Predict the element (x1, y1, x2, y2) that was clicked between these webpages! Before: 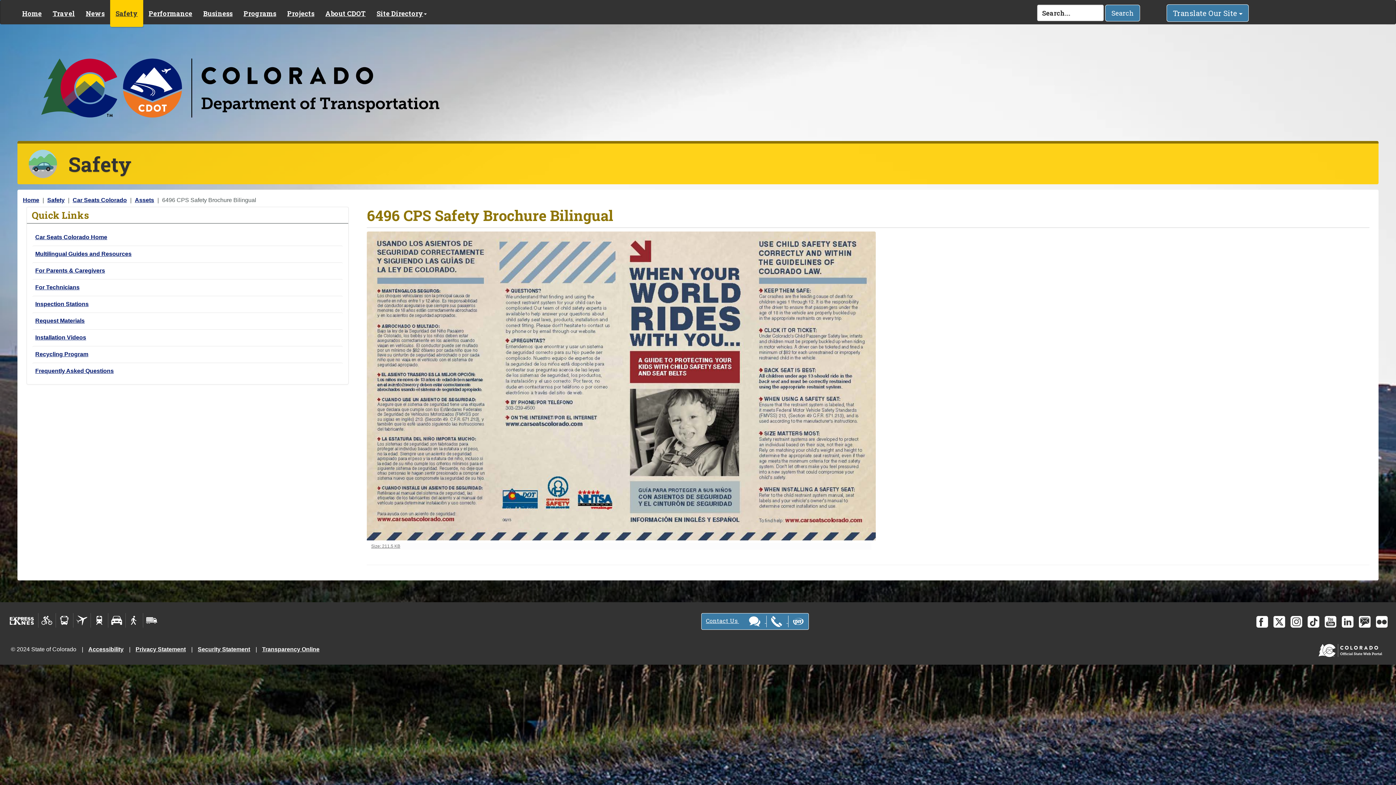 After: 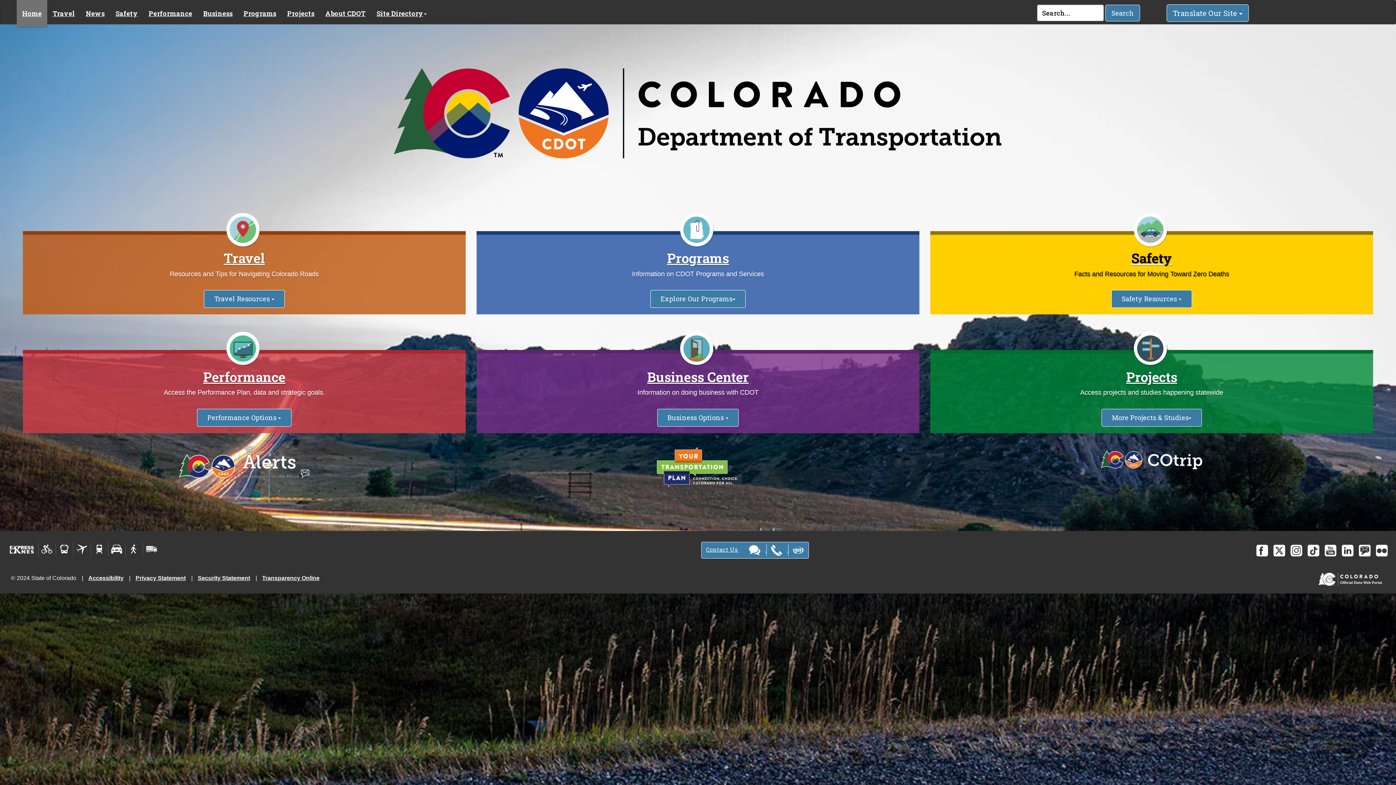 Action: bbox: (22, 197, 39, 203) label: Home